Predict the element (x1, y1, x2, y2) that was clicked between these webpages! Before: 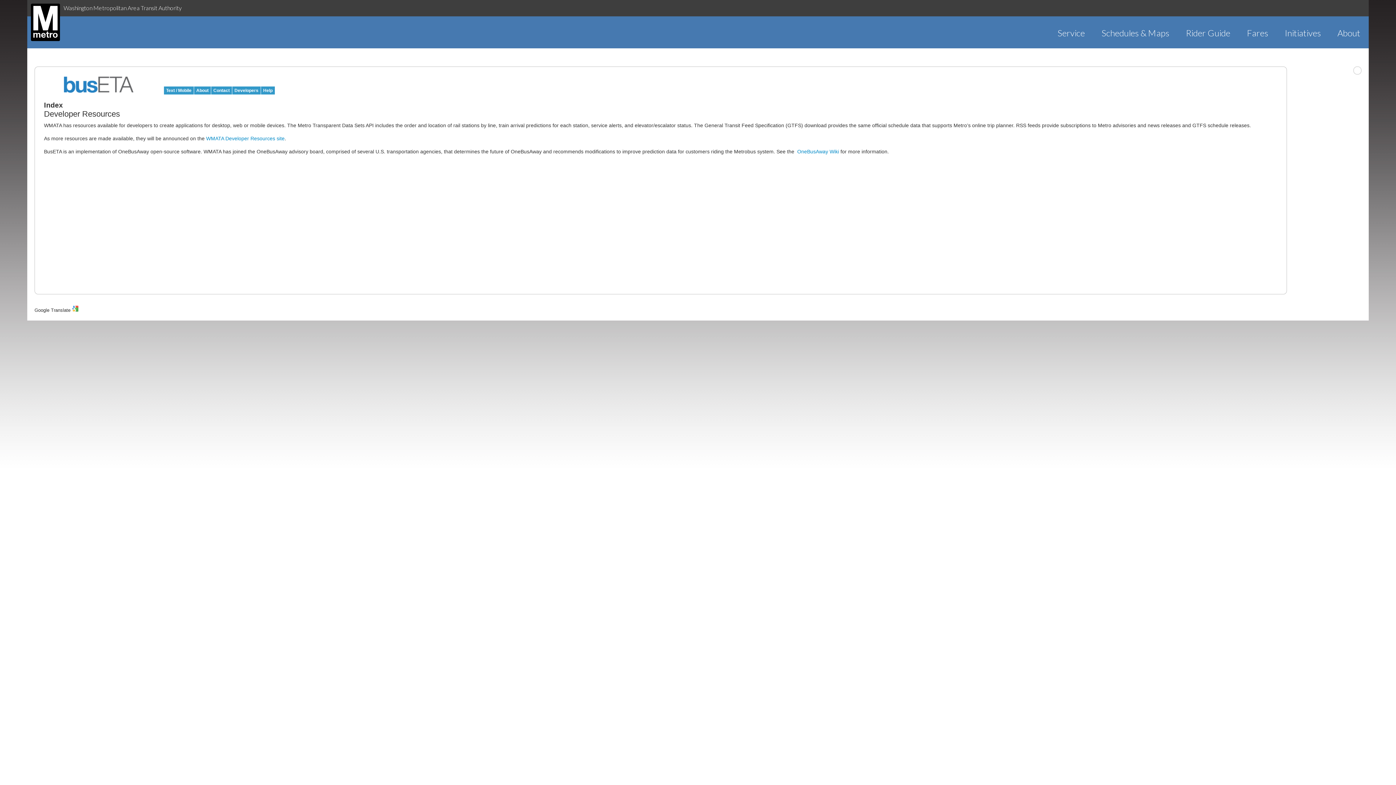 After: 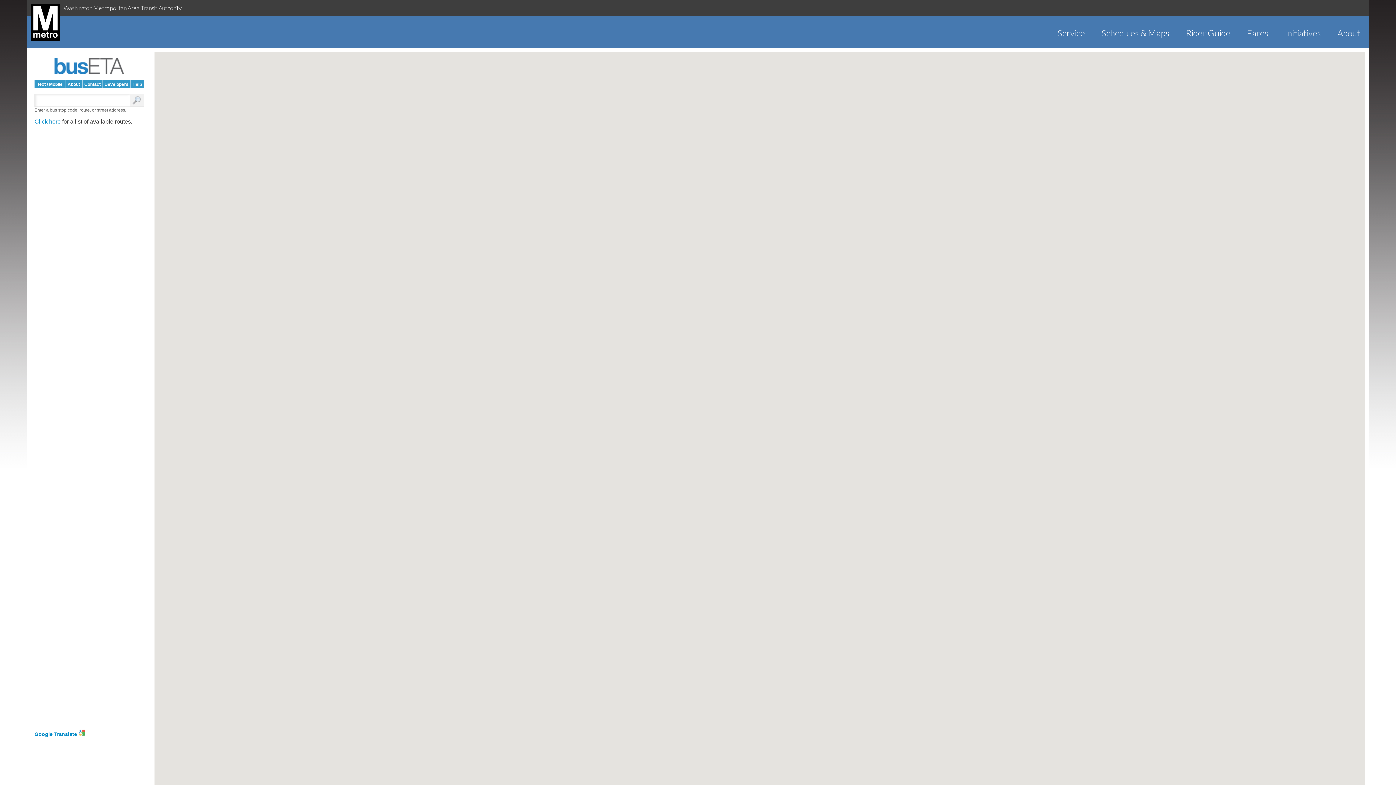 Action: bbox: (44, 74, 153, 95) label: busETA